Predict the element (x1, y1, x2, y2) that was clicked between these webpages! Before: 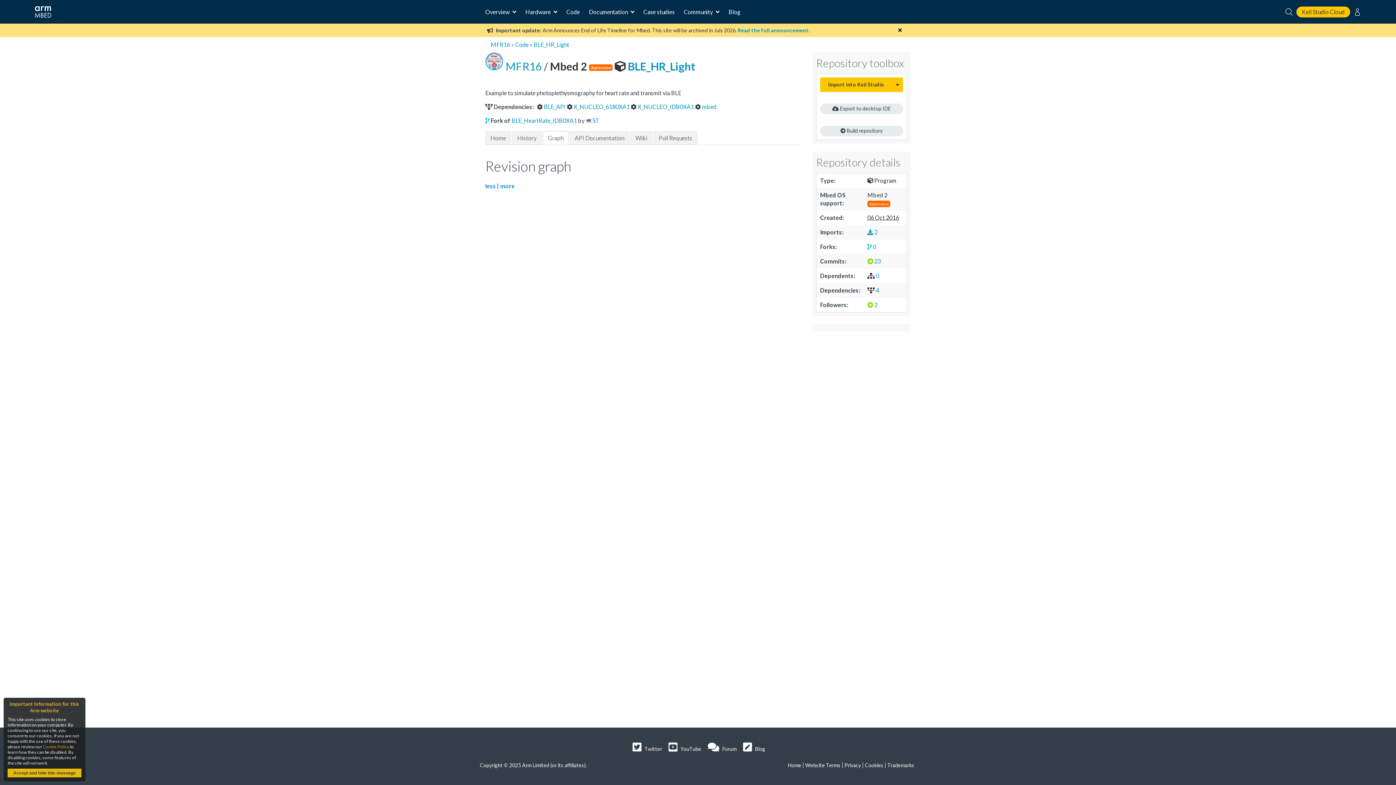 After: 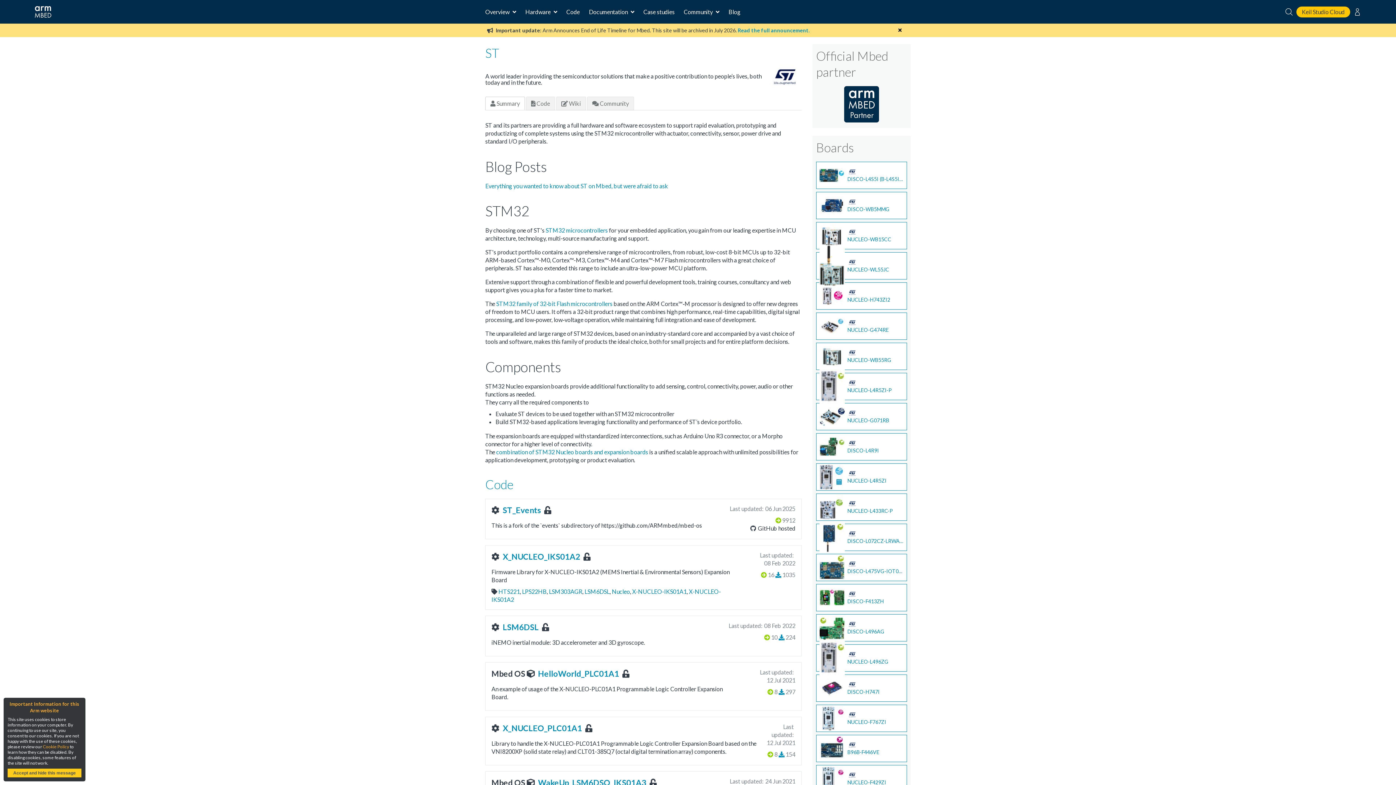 Action: label: ST bbox: (592, 117, 599, 124)